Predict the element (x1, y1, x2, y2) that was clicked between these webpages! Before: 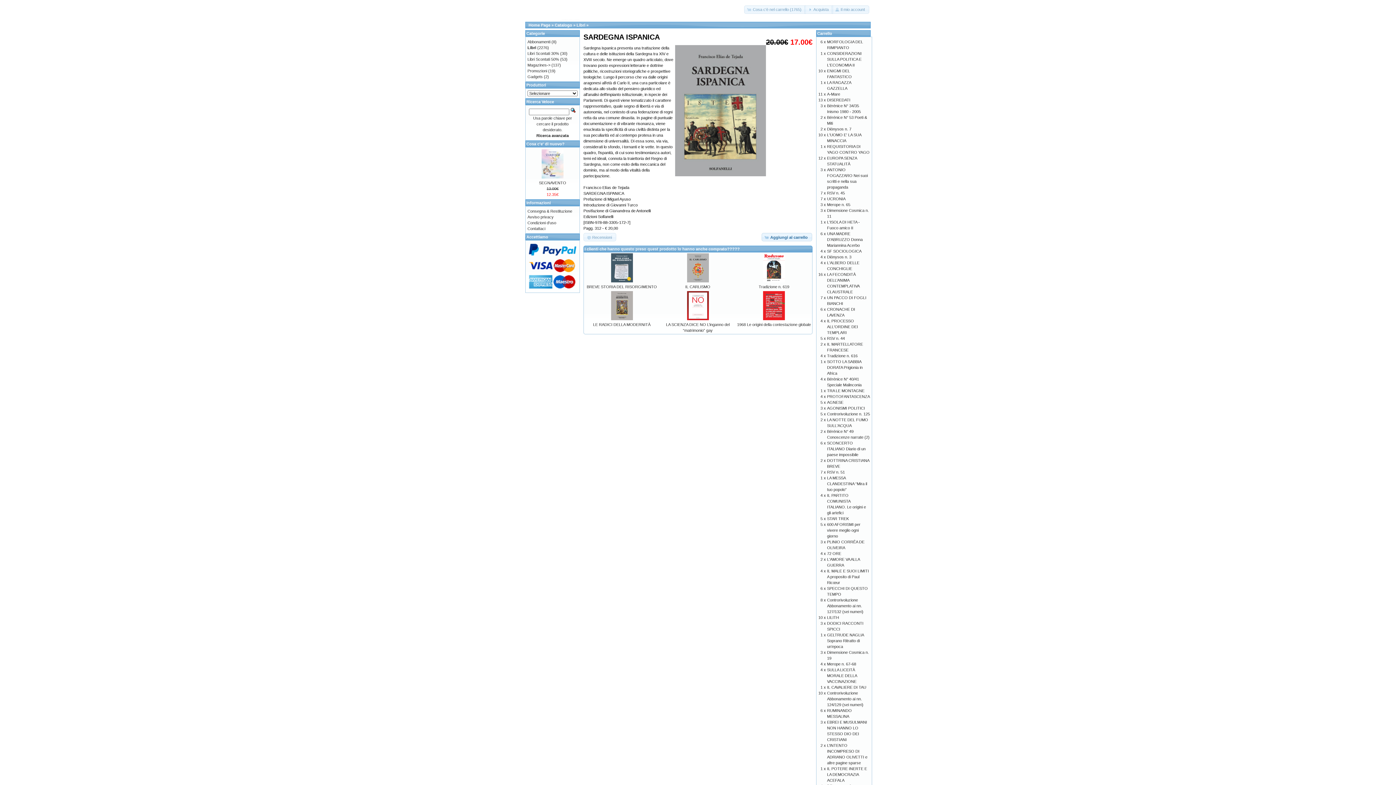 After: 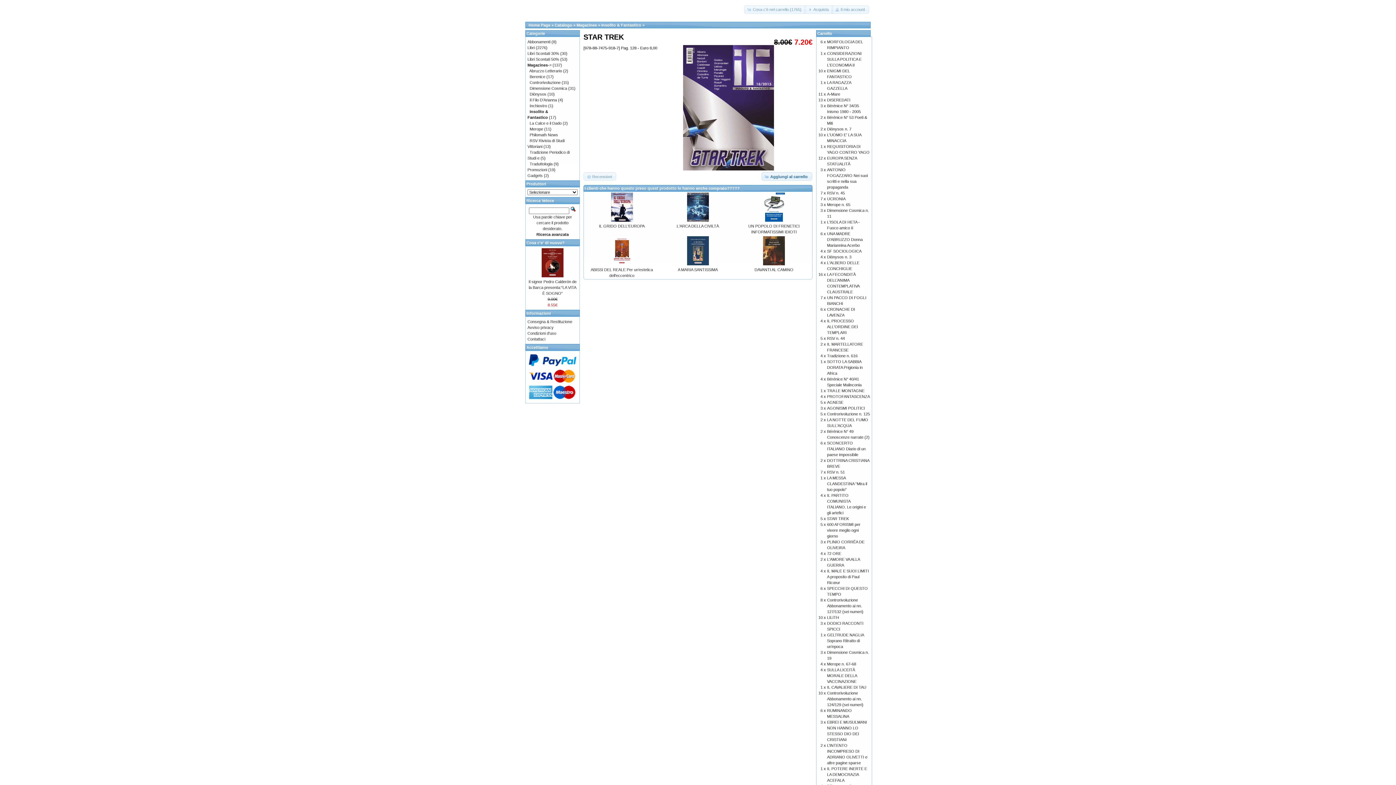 Action: bbox: (827, 516, 849, 521) label: STAR TREK